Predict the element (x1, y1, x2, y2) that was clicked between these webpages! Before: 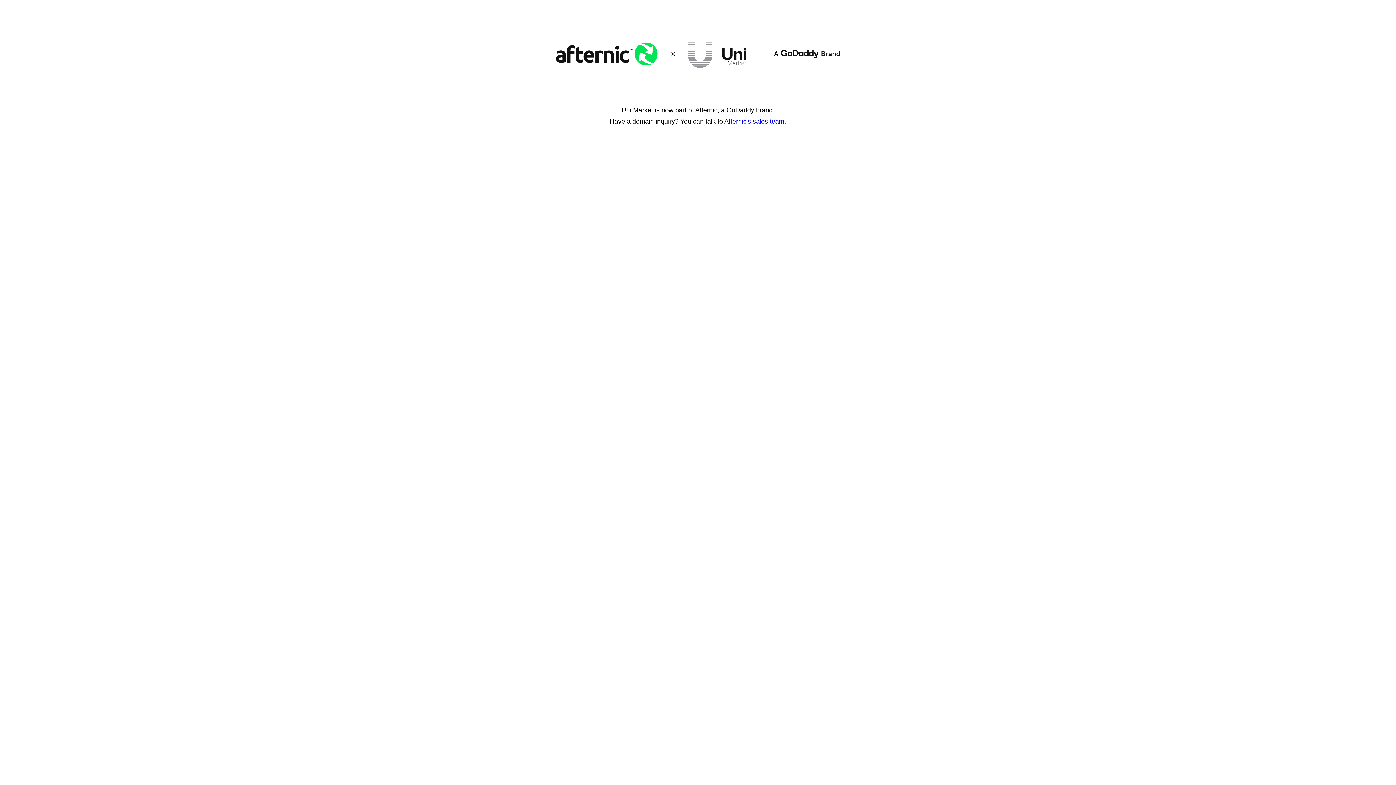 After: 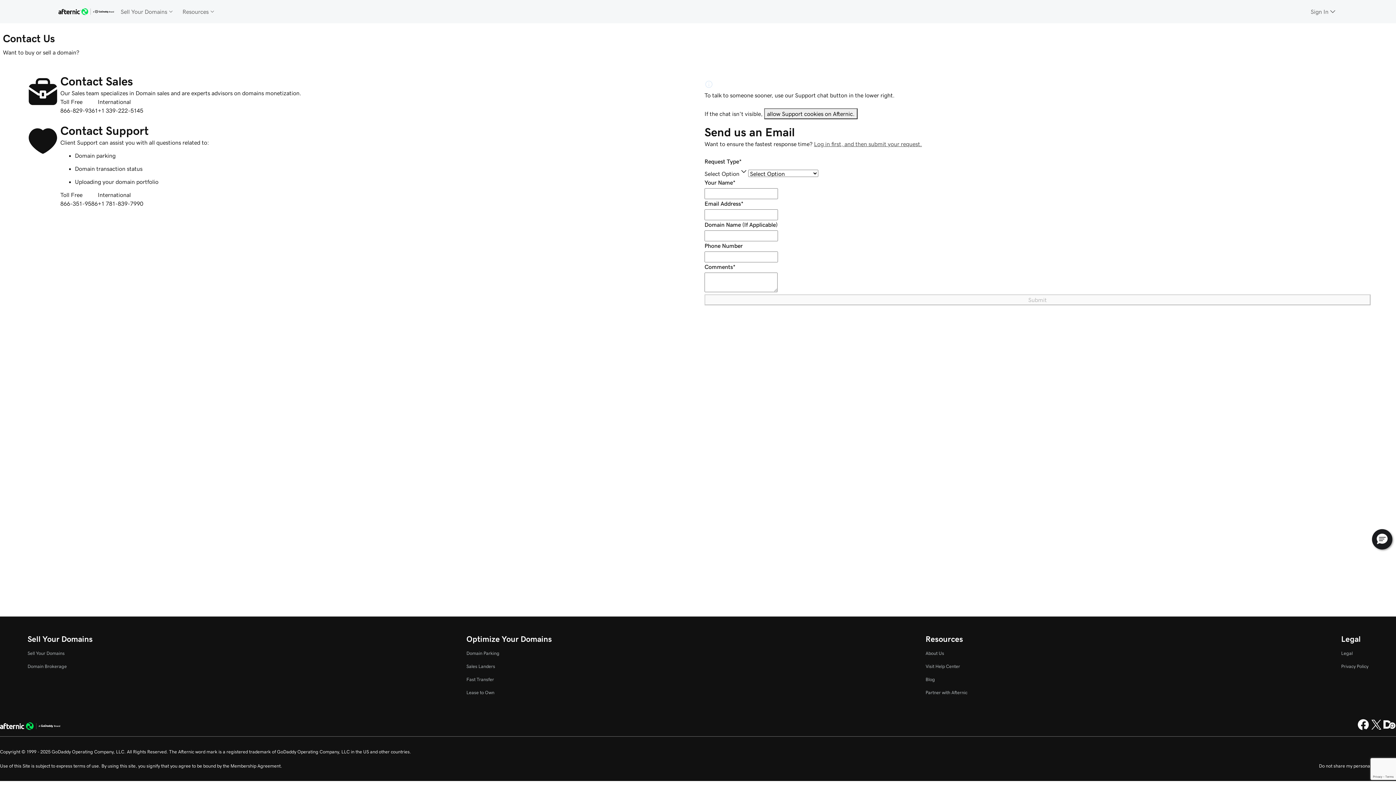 Action: bbox: (724, 117, 786, 125) label: Afternic's sales team.